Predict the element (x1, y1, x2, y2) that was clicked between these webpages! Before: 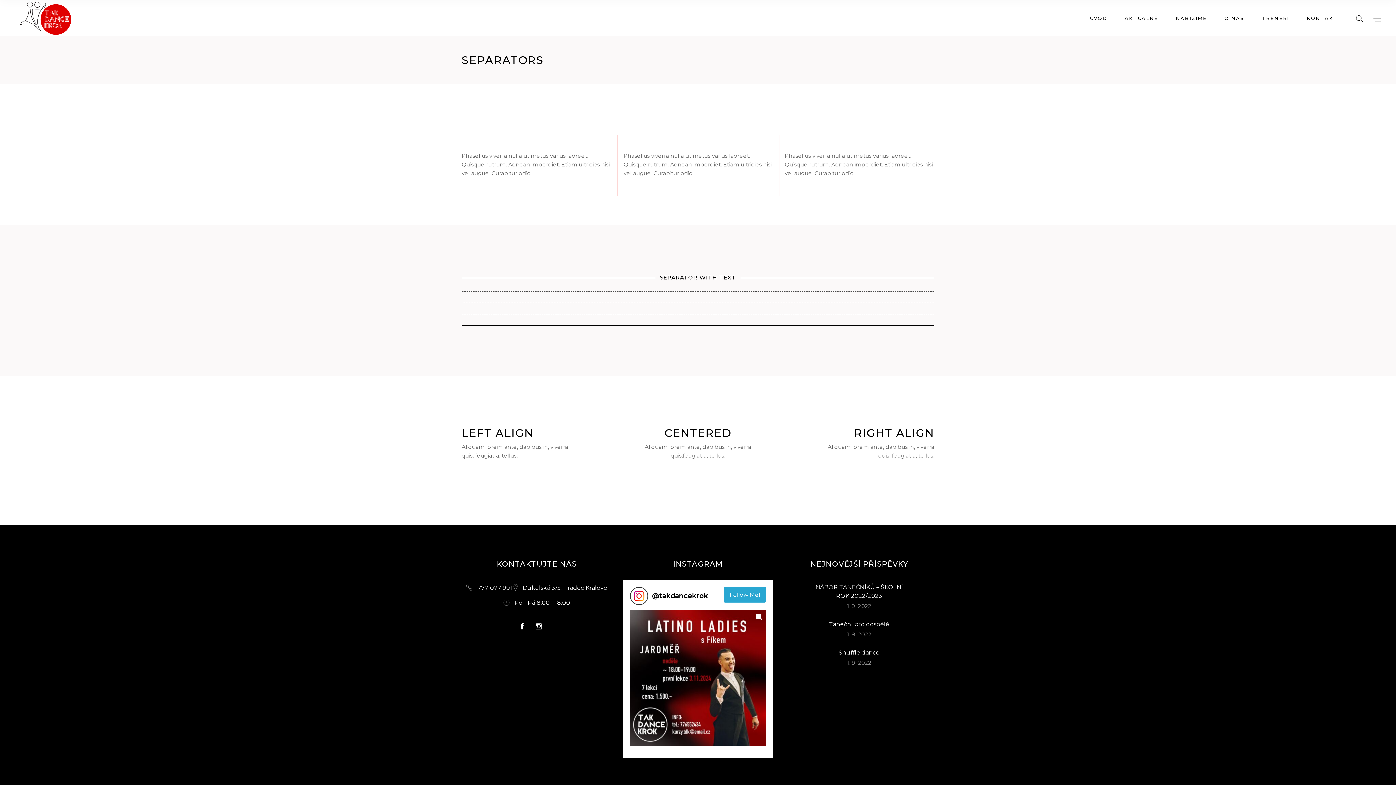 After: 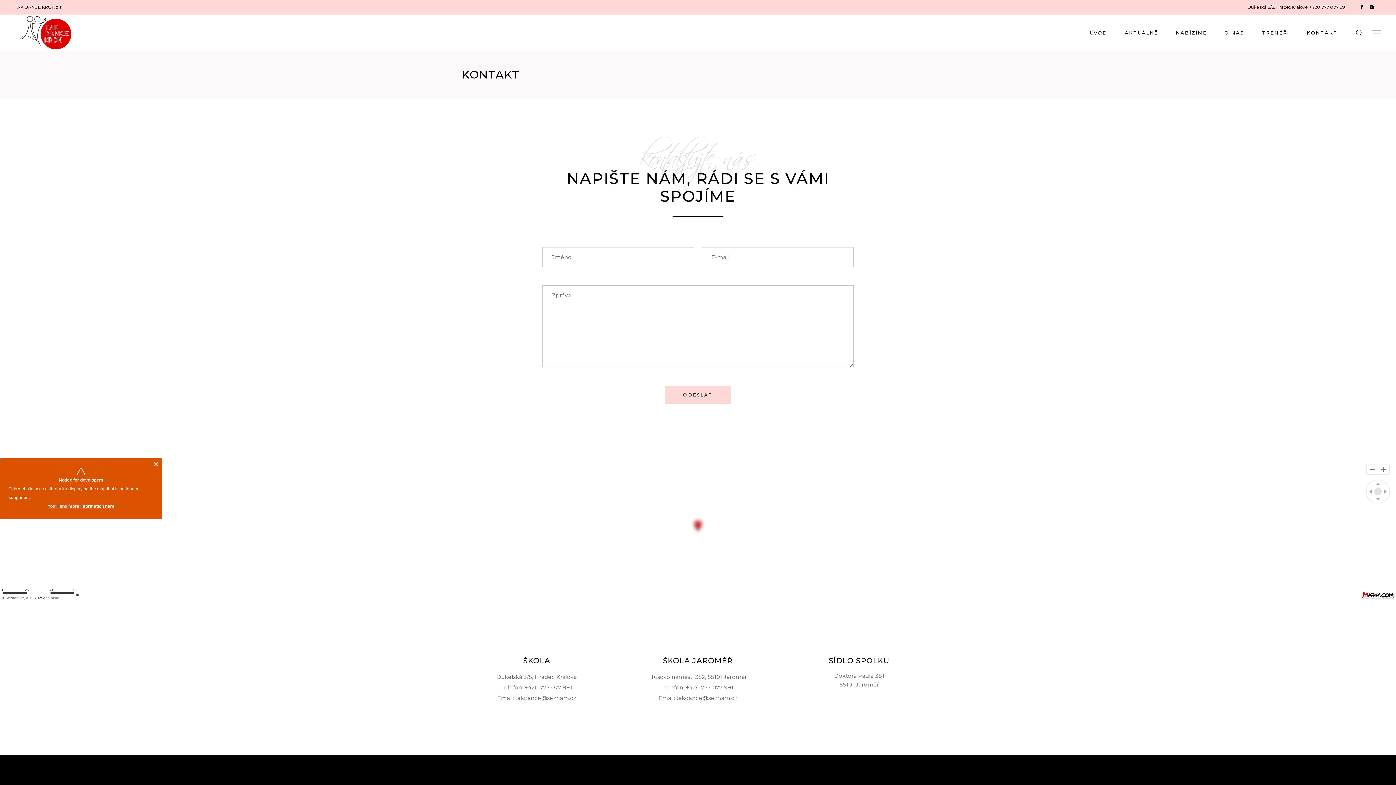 Action: label:  Po - Pá 8.00 - 18.00 bbox: (503, 598, 570, 607)